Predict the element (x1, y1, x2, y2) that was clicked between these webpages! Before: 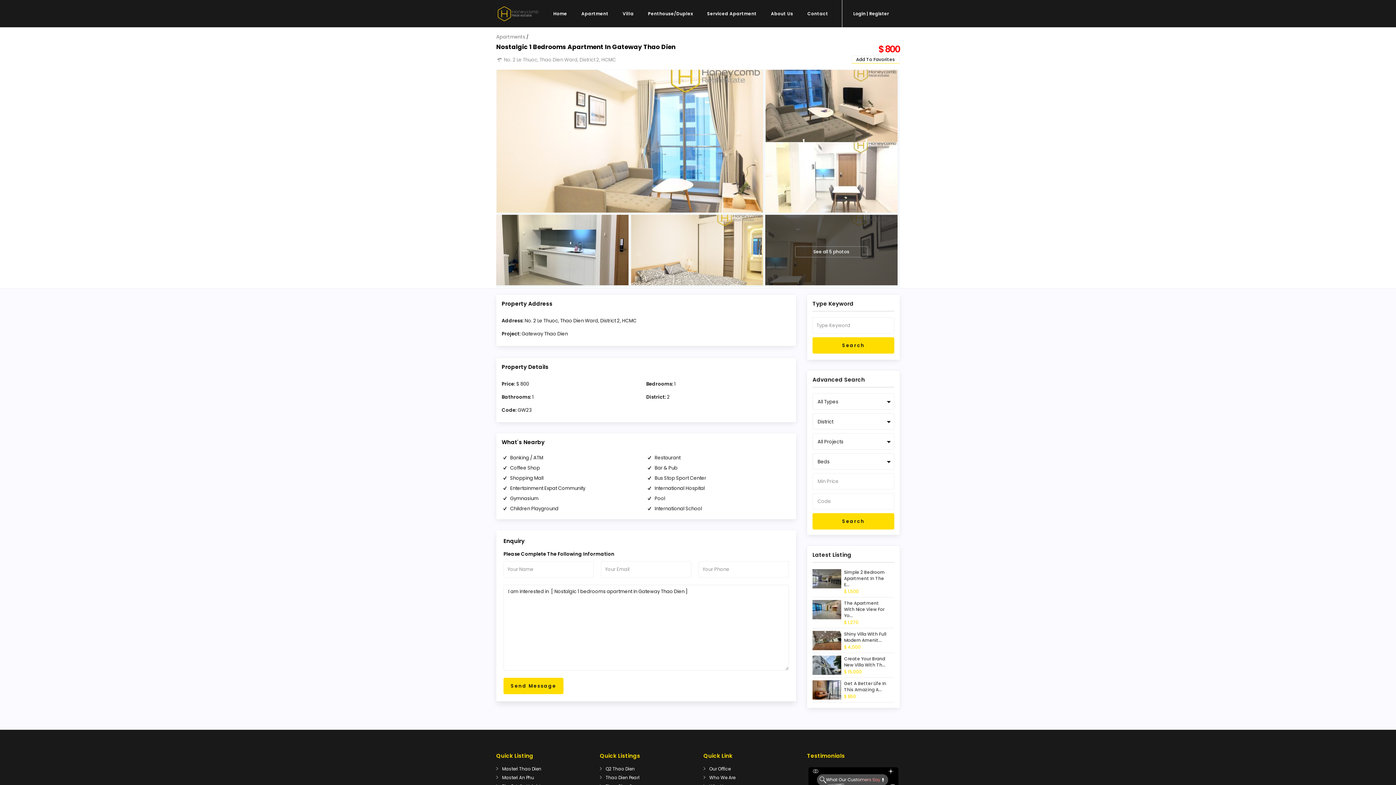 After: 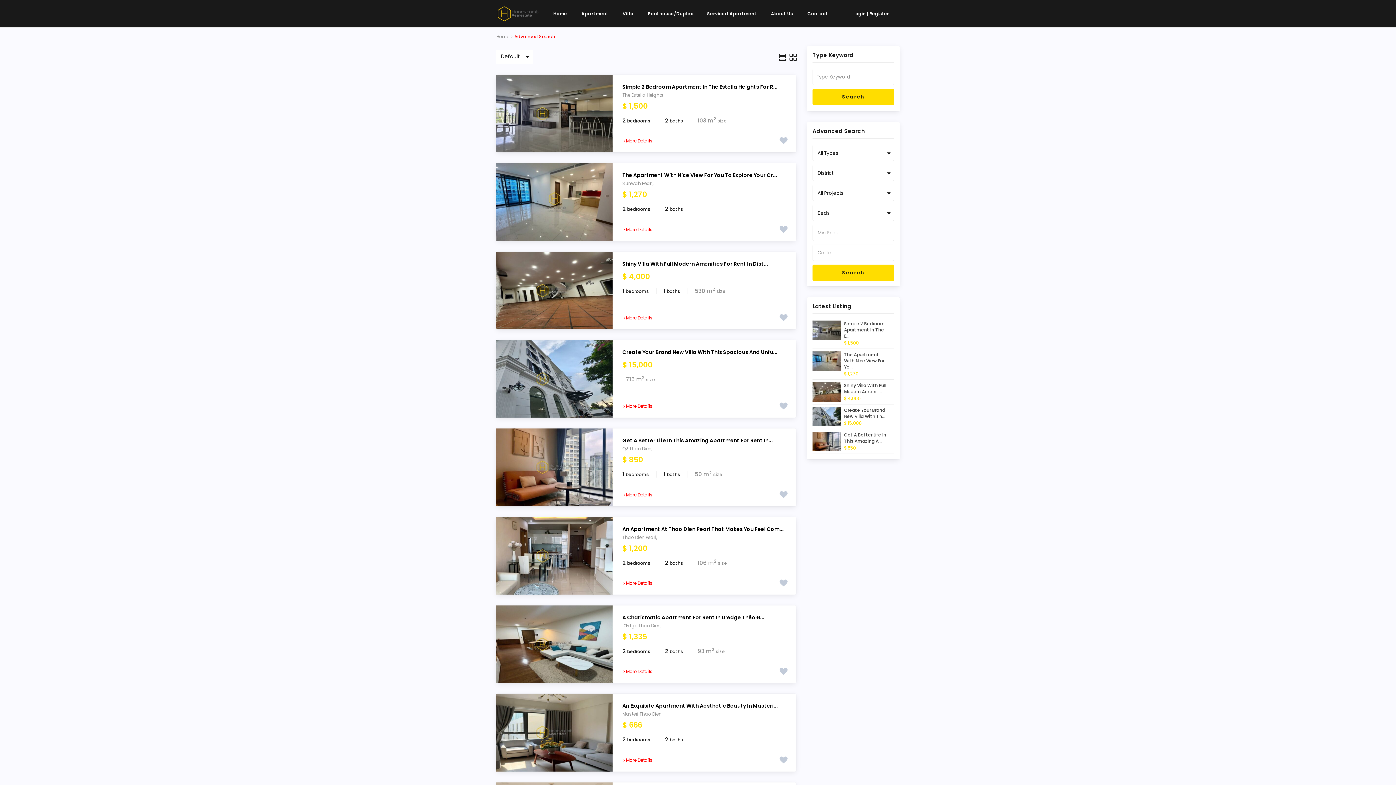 Action: bbox: (812, 513, 894, 529) label: Search